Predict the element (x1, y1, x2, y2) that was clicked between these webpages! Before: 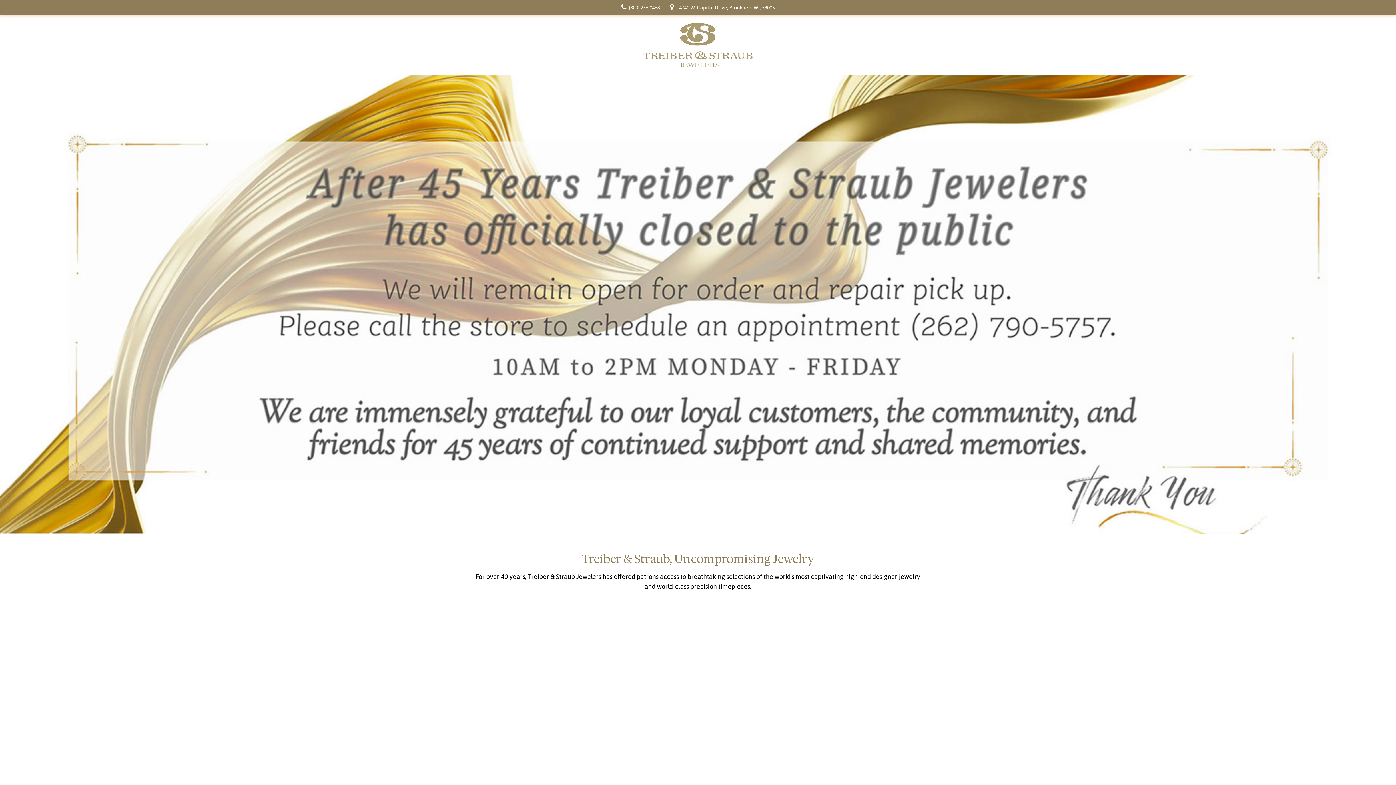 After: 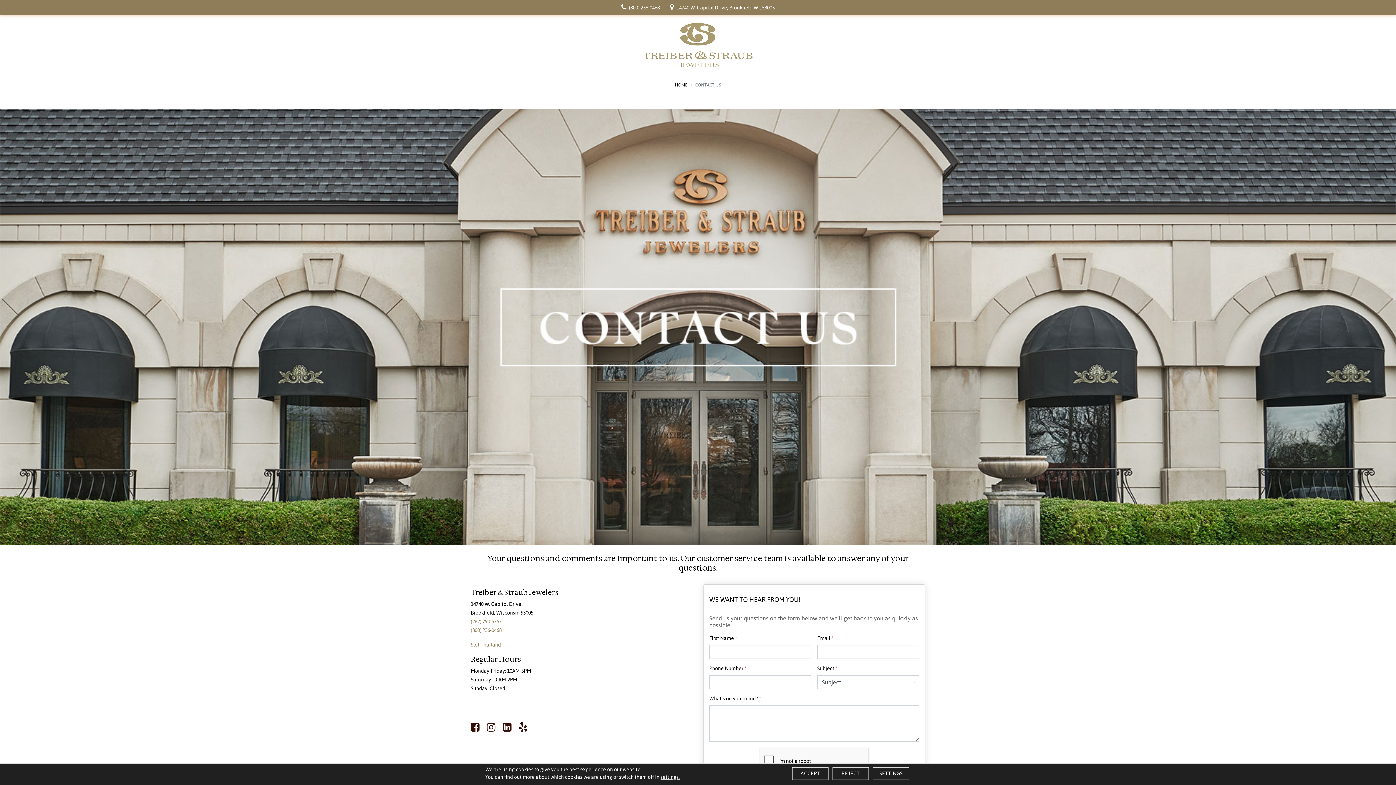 Action: bbox: (670, 0, 774, 15) label:  14740 W. Capitol Drive, Brookfield WI, 53005